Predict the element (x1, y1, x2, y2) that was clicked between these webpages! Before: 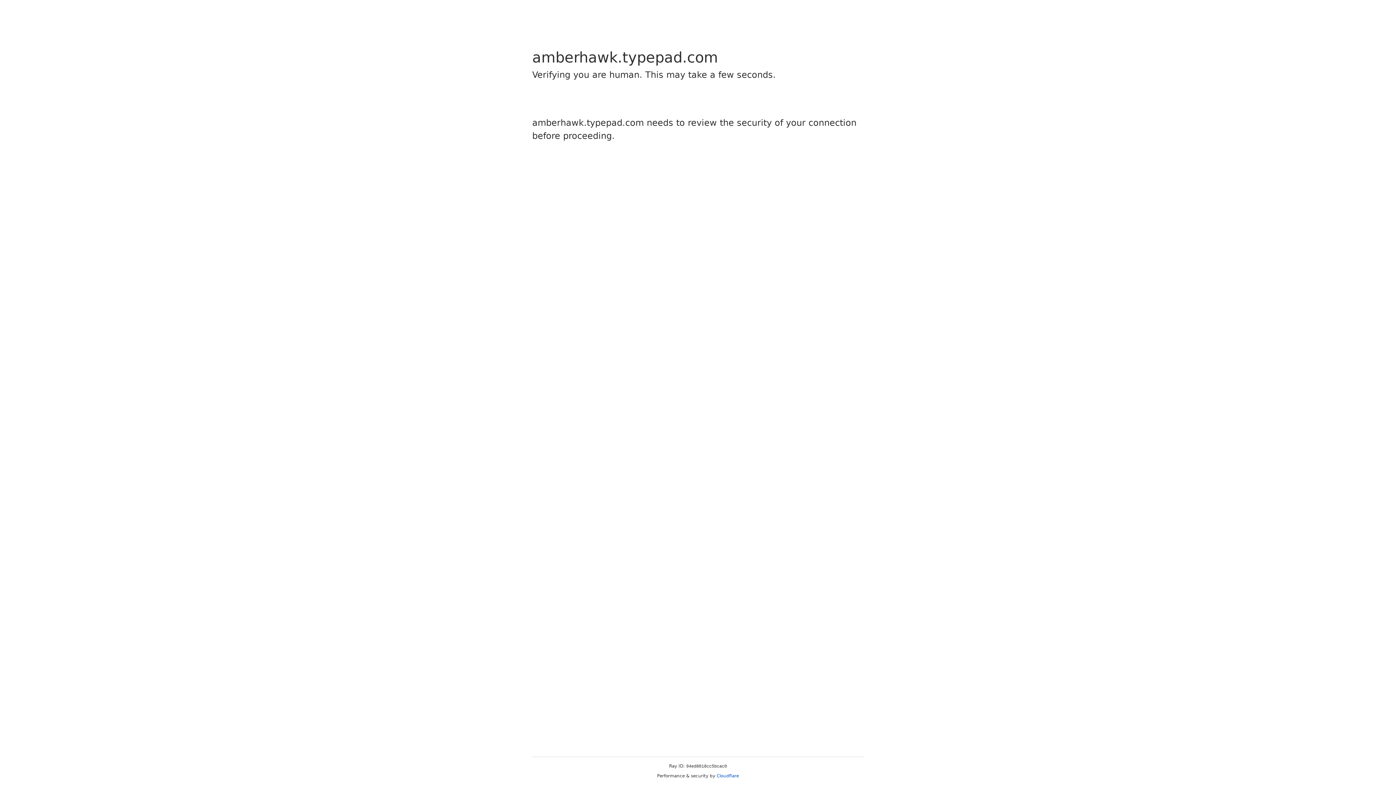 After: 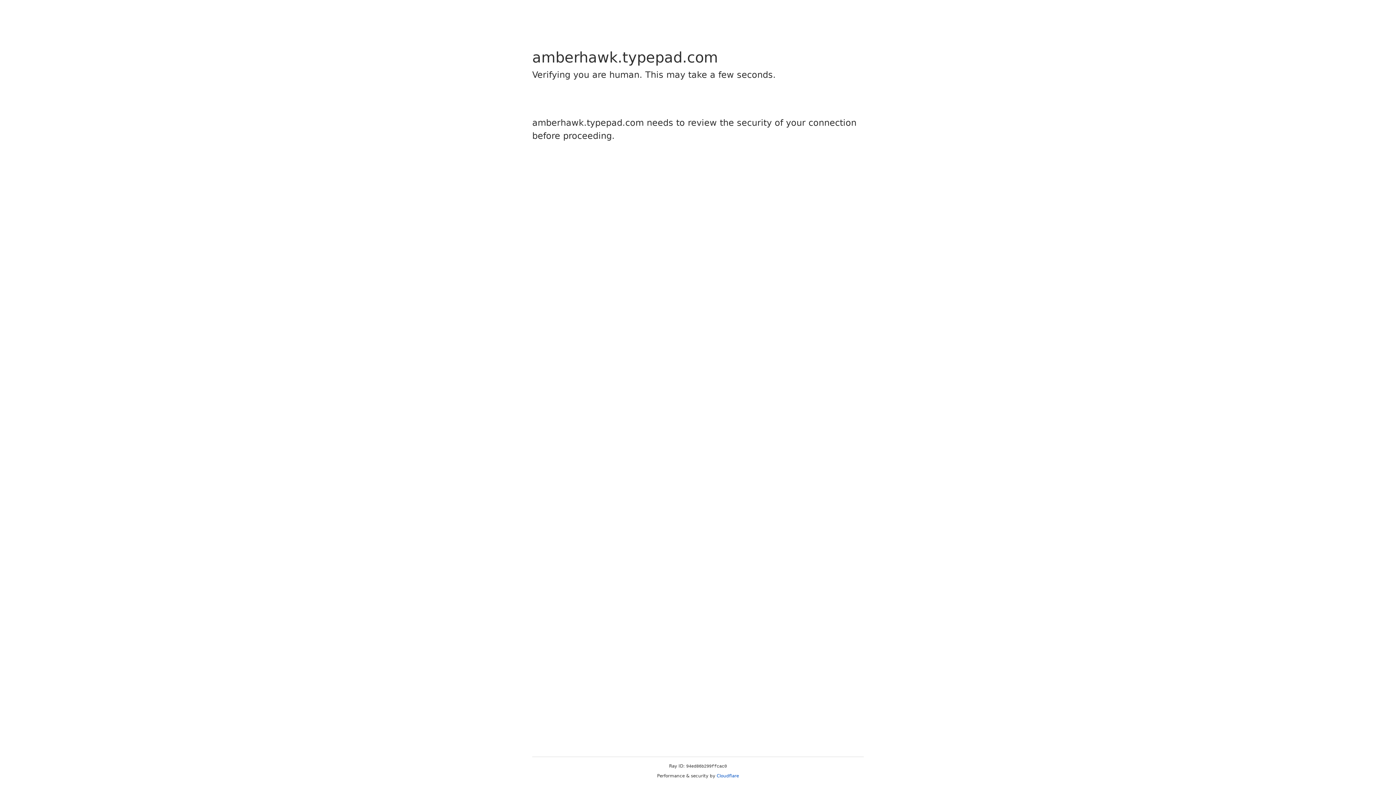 Action: bbox: (716, 773, 739, 778) label: Cloudflare